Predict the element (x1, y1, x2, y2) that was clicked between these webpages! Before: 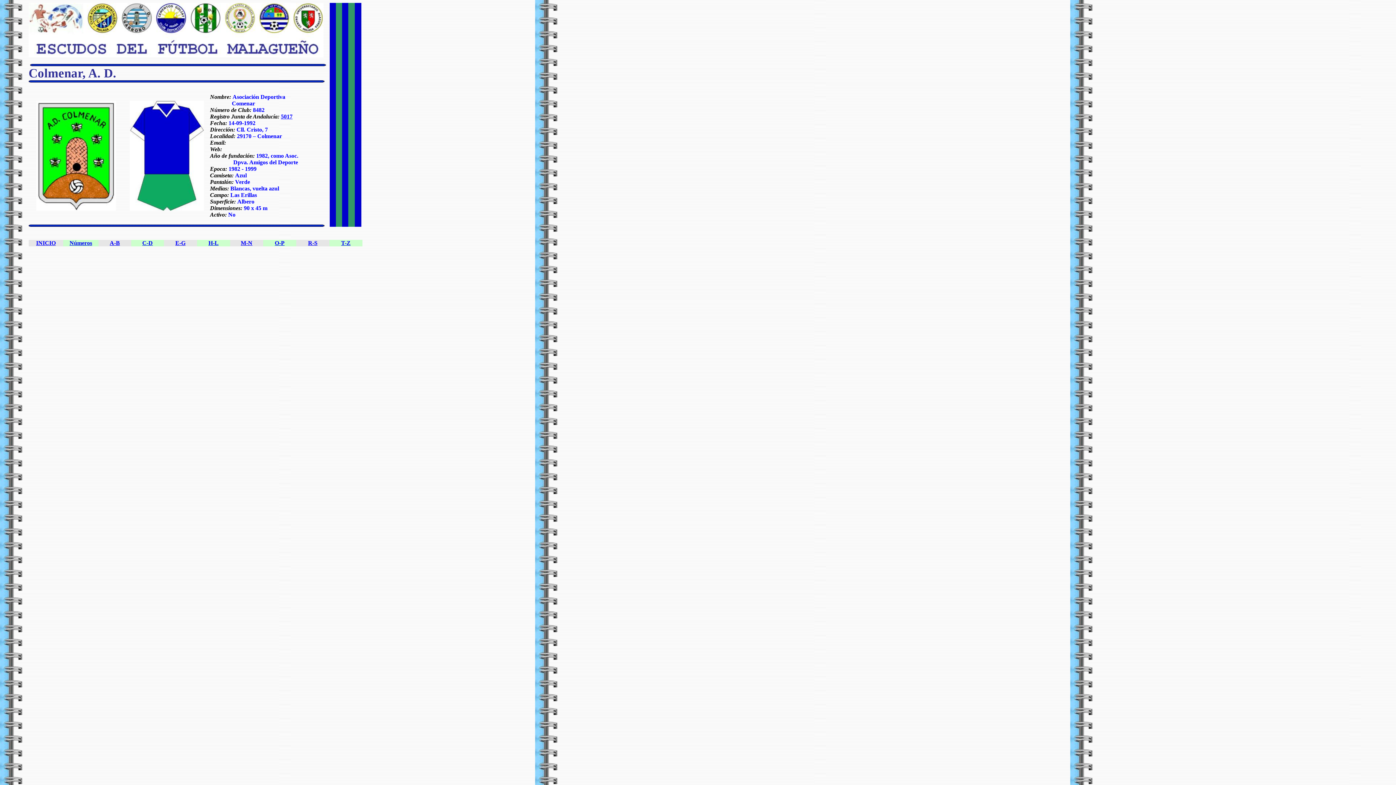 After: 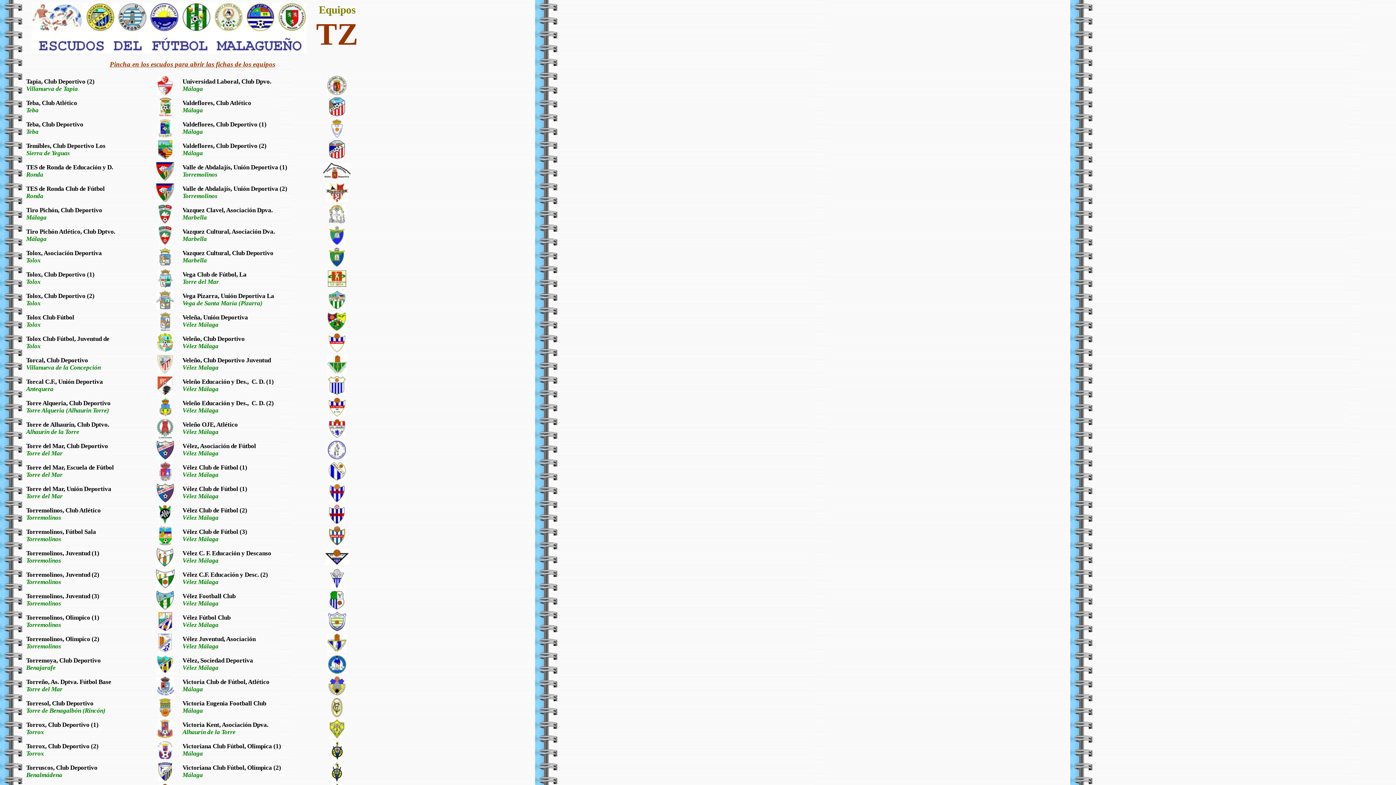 Action: bbox: (341, 240, 350, 246) label: T-Z